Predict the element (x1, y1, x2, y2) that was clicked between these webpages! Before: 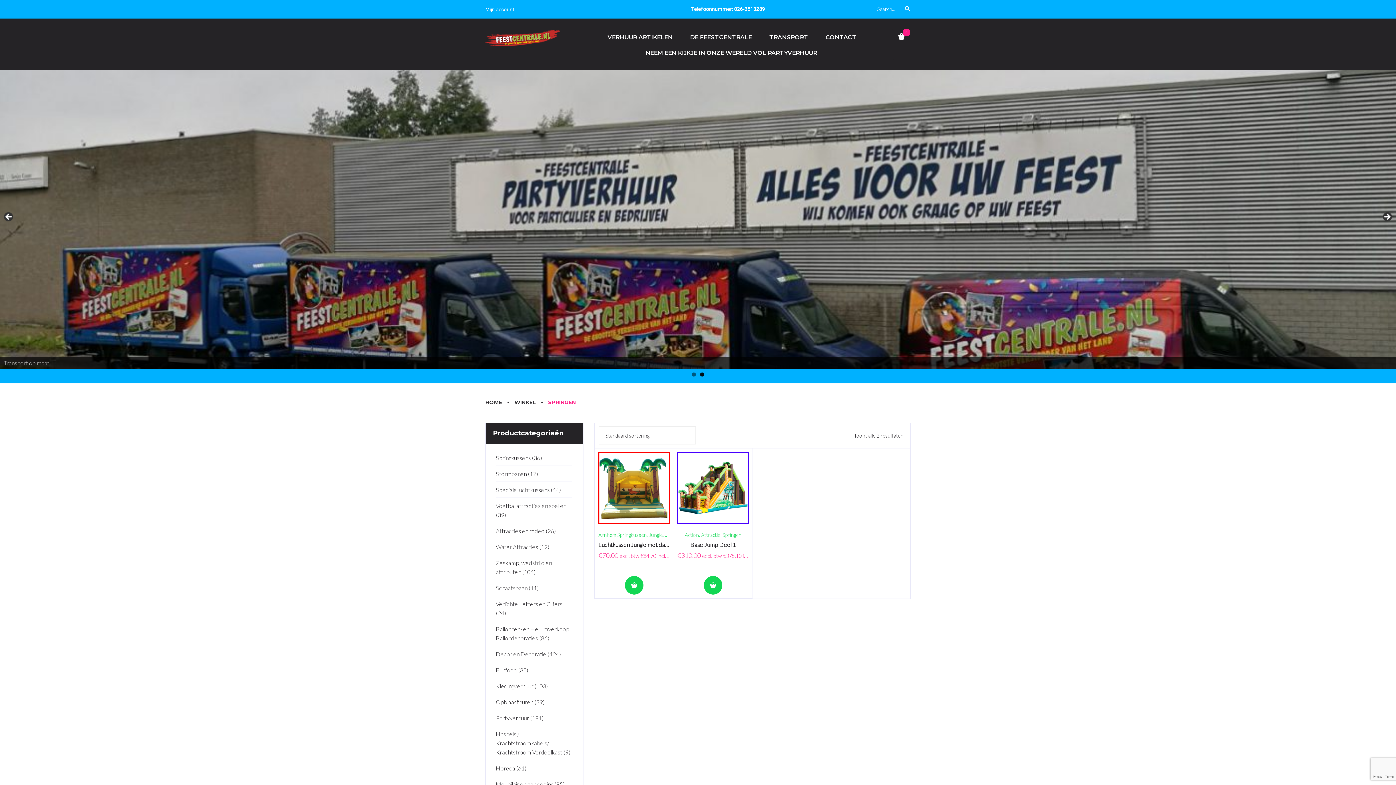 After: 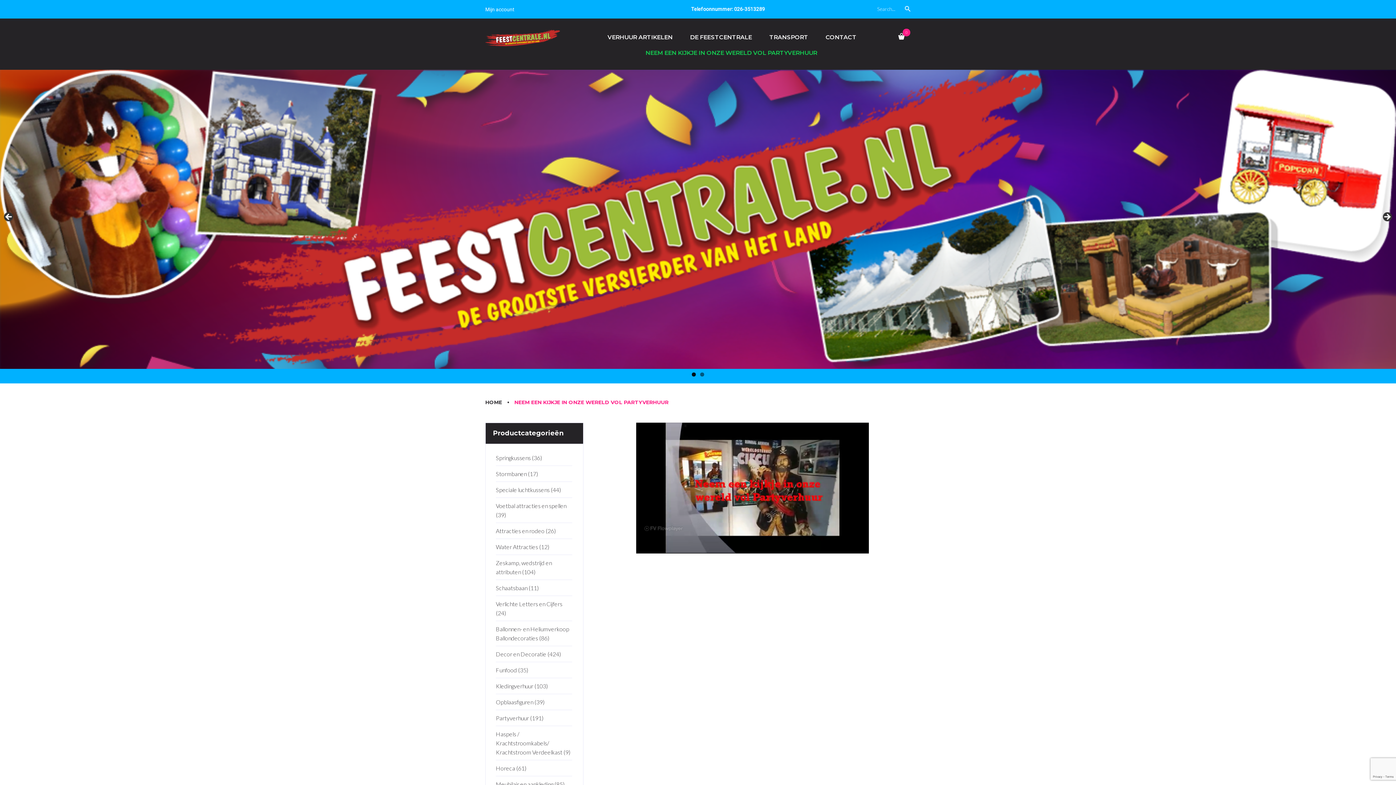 Action: bbox: (645, 45, 817, 60) label: NEEM EEN KIJKJE IN ONZE WERELD VOL PARTYVERHUUR